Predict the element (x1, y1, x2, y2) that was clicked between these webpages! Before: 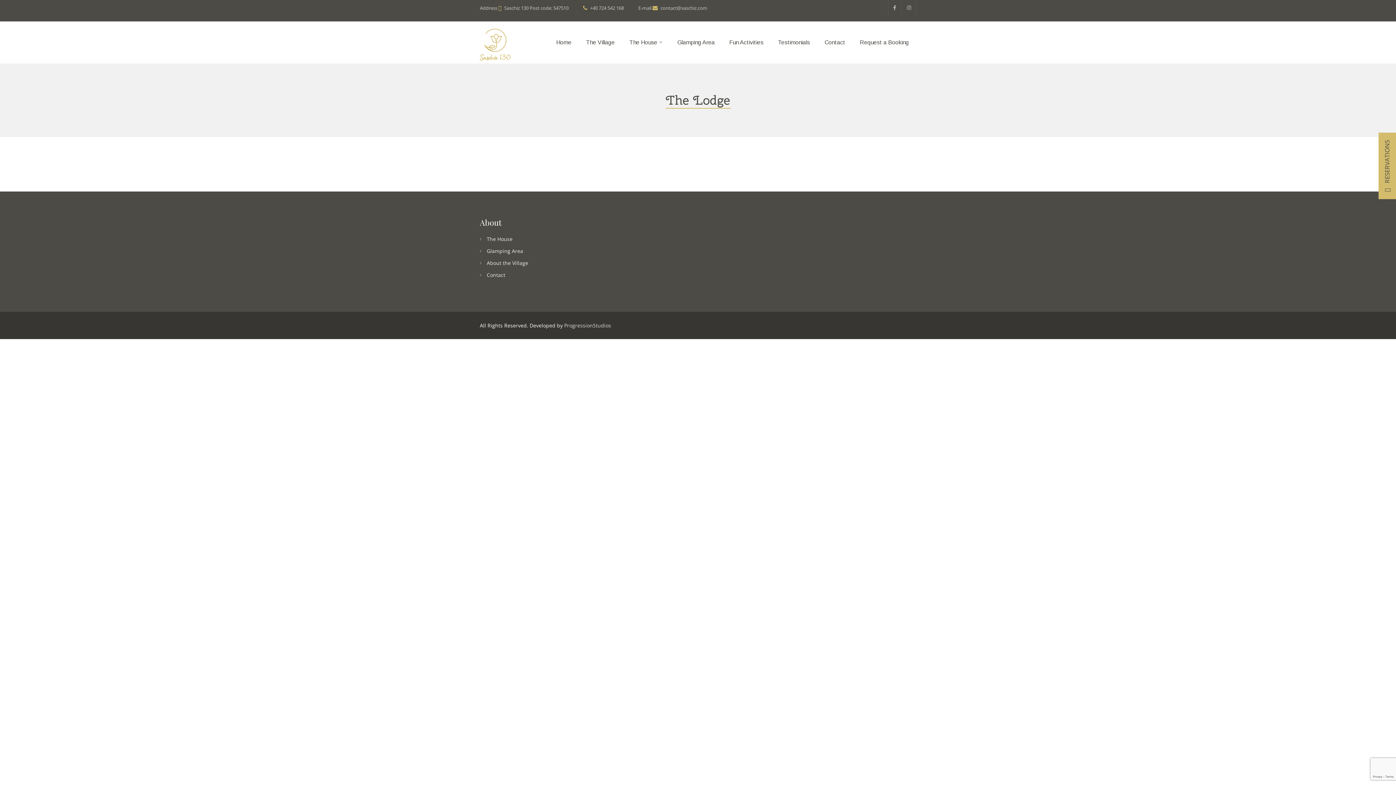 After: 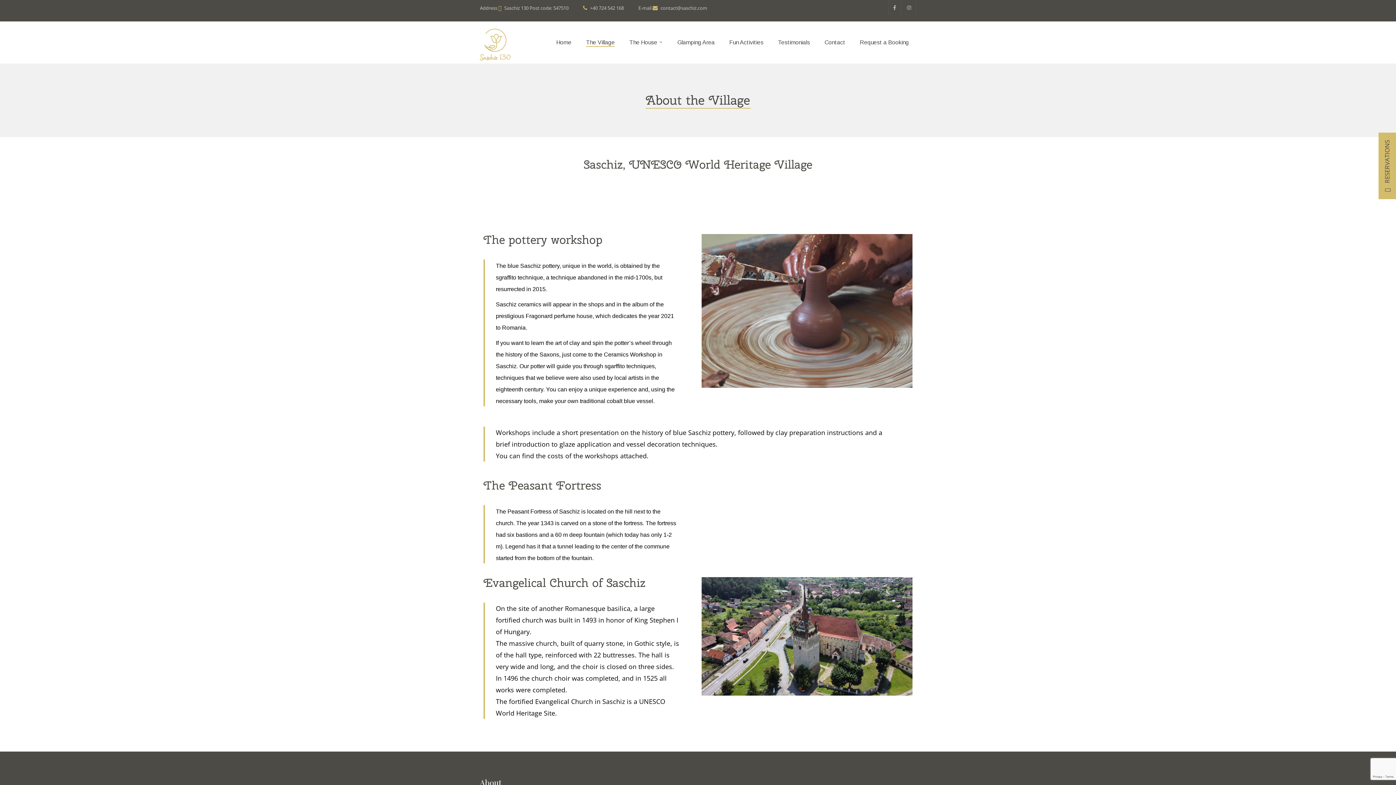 Action: bbox: (578, 21, 622, 63) label: The Village